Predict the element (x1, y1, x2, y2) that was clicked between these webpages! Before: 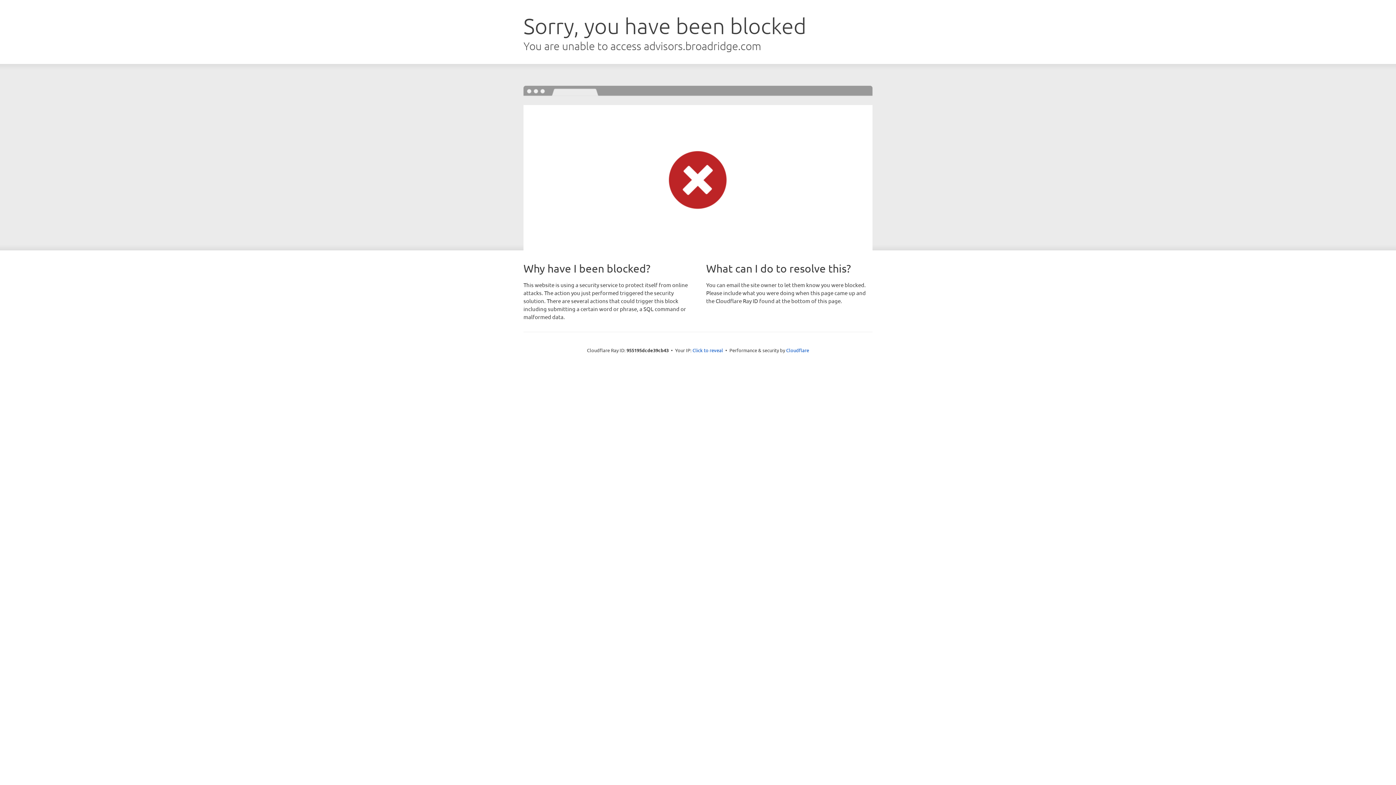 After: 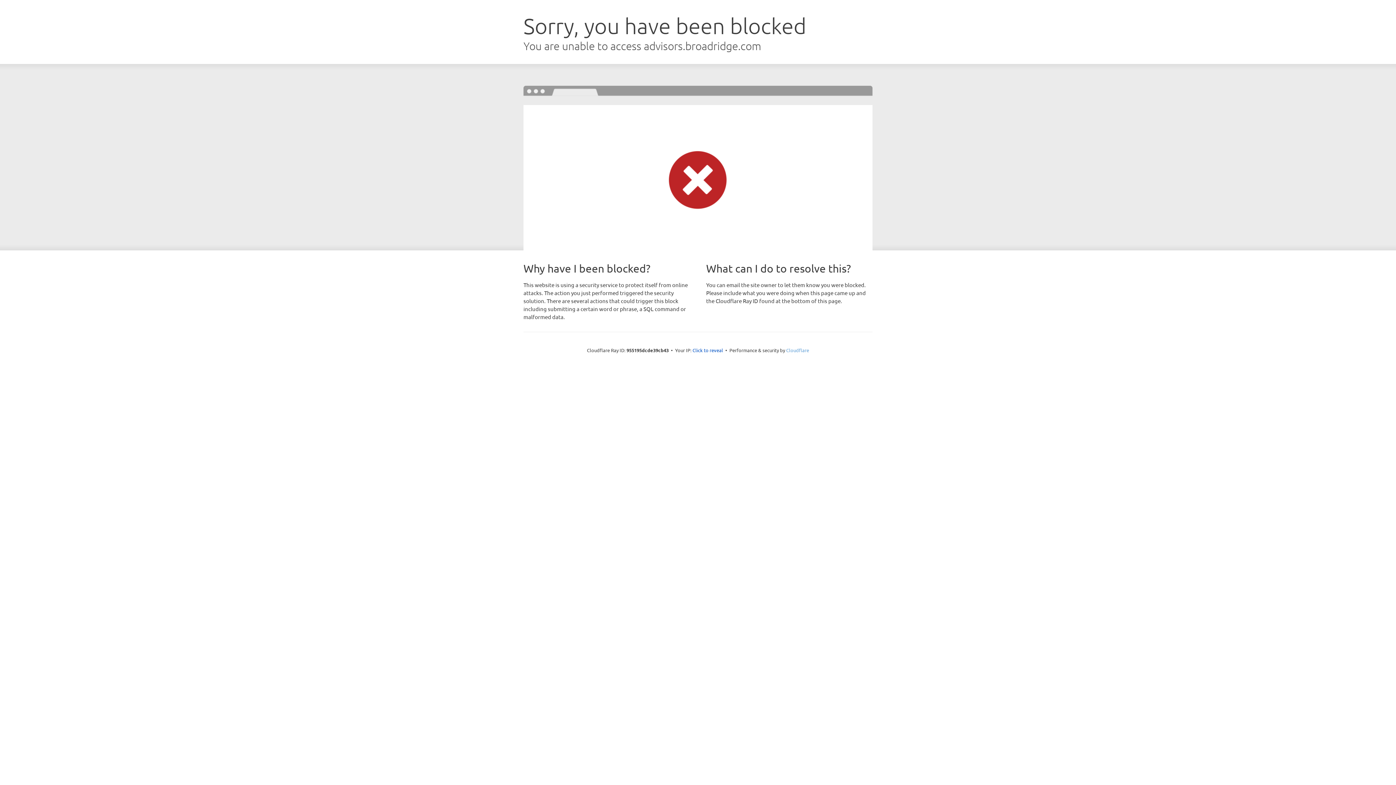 Action: bbox: (786, 347, 809, 353) label: Cloudflare